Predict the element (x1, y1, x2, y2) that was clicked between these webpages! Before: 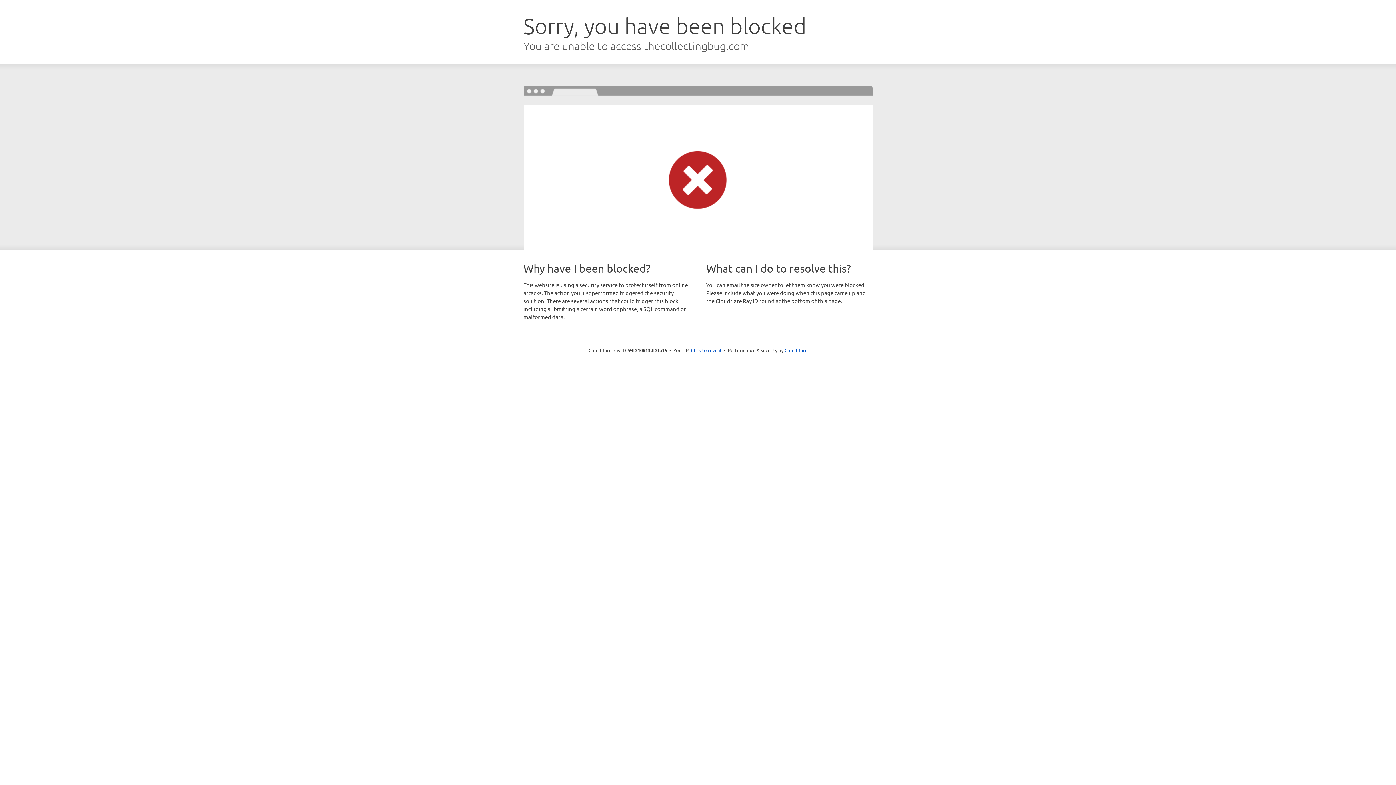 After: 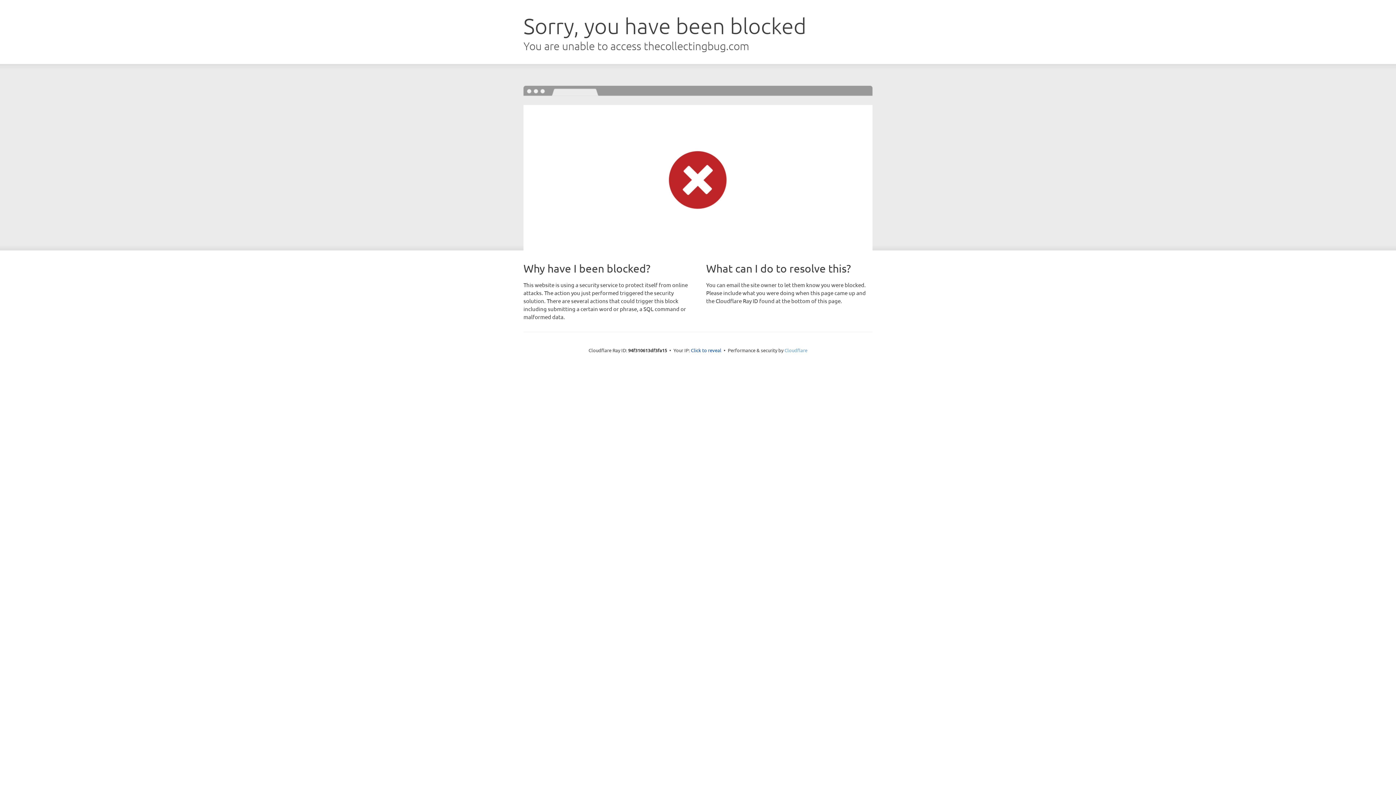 Action: label: Cloudflare bbox: (784, 347, 807, 353)